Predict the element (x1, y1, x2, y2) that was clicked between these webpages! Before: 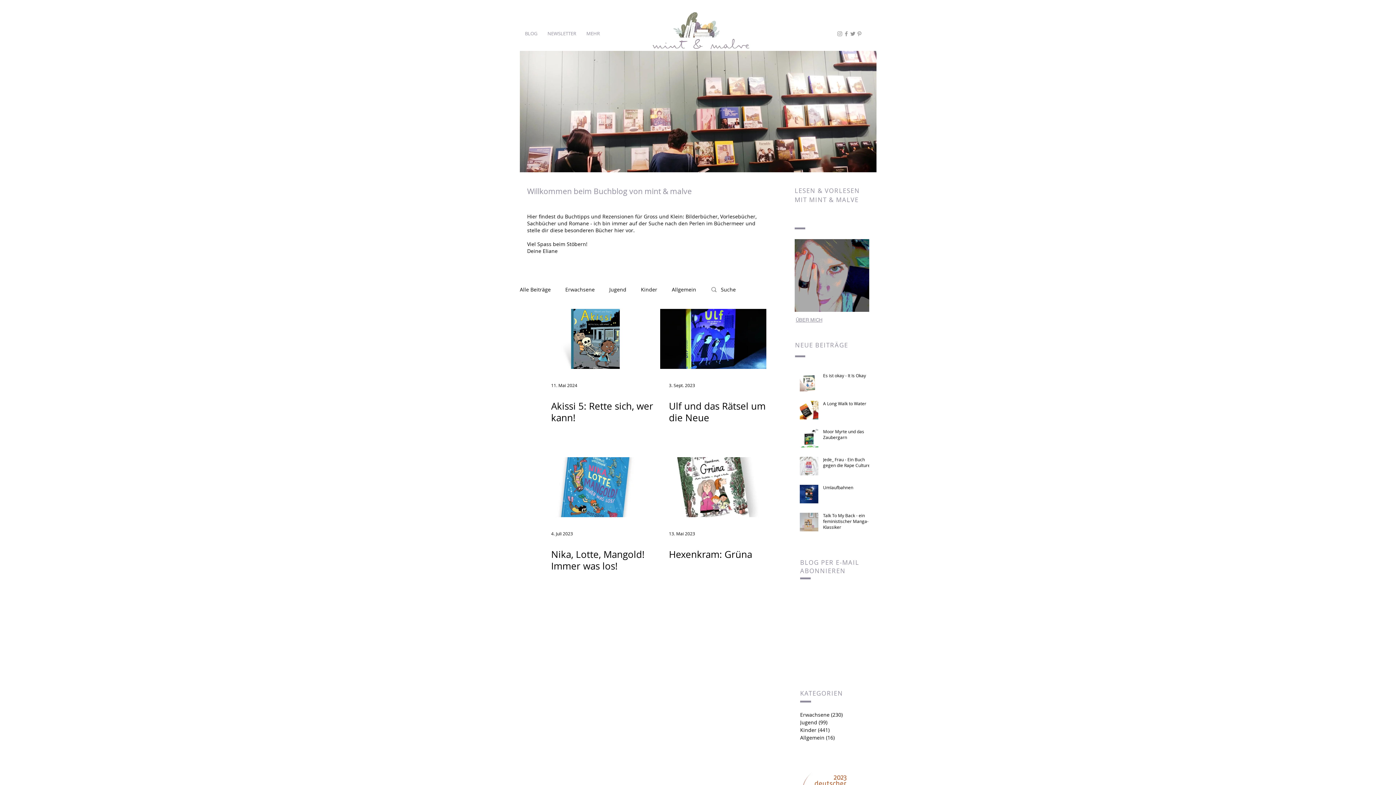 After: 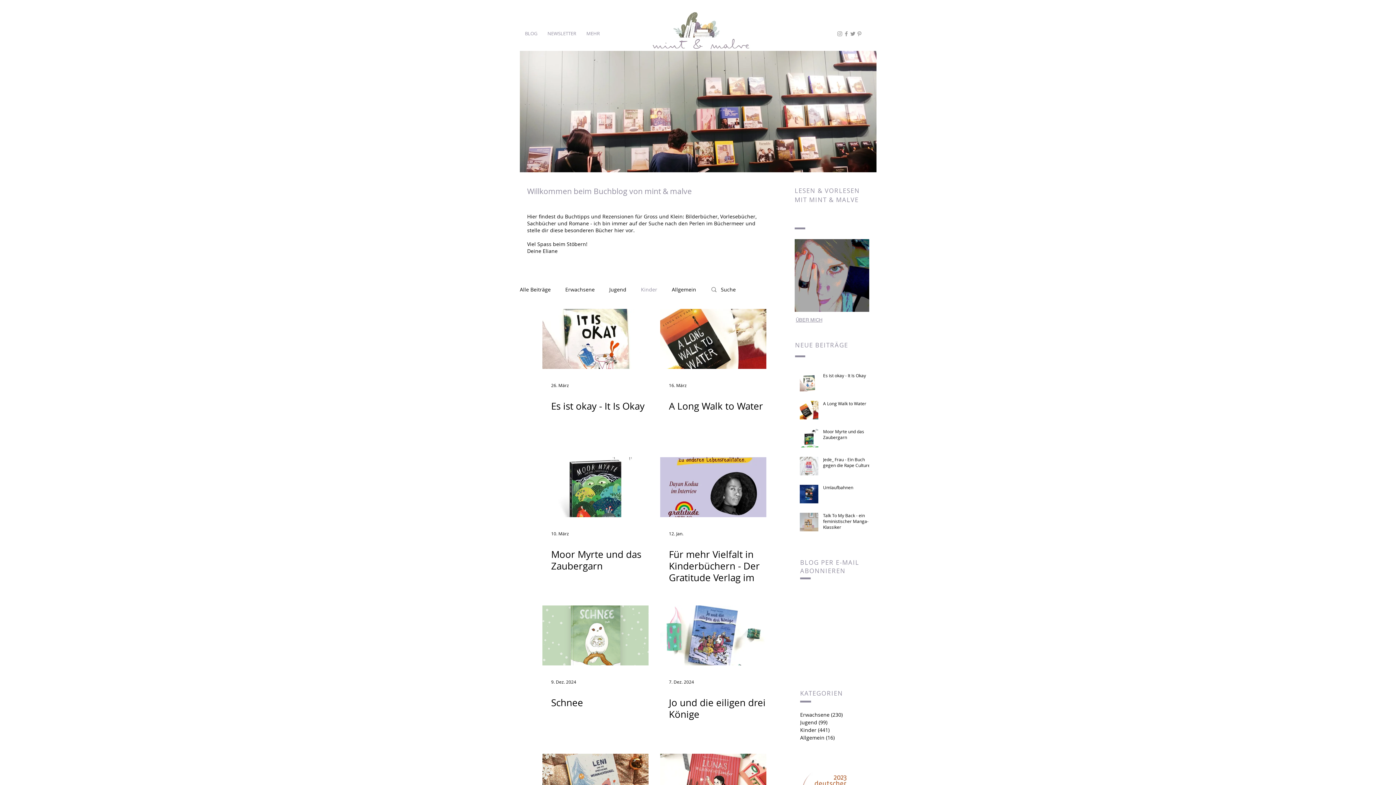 Action: bbox: (800, 726, 876, 734) label: Kinder (441)
441 Beiträge